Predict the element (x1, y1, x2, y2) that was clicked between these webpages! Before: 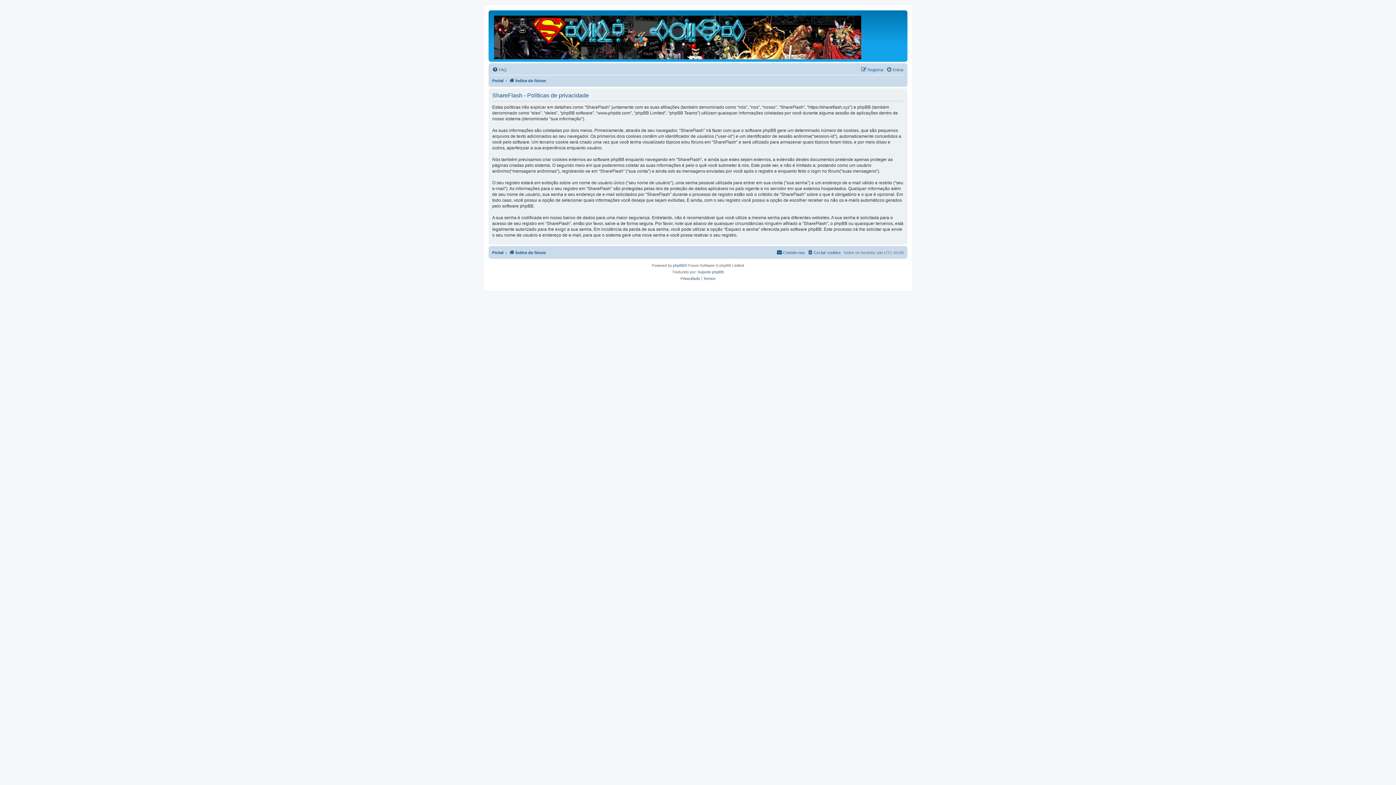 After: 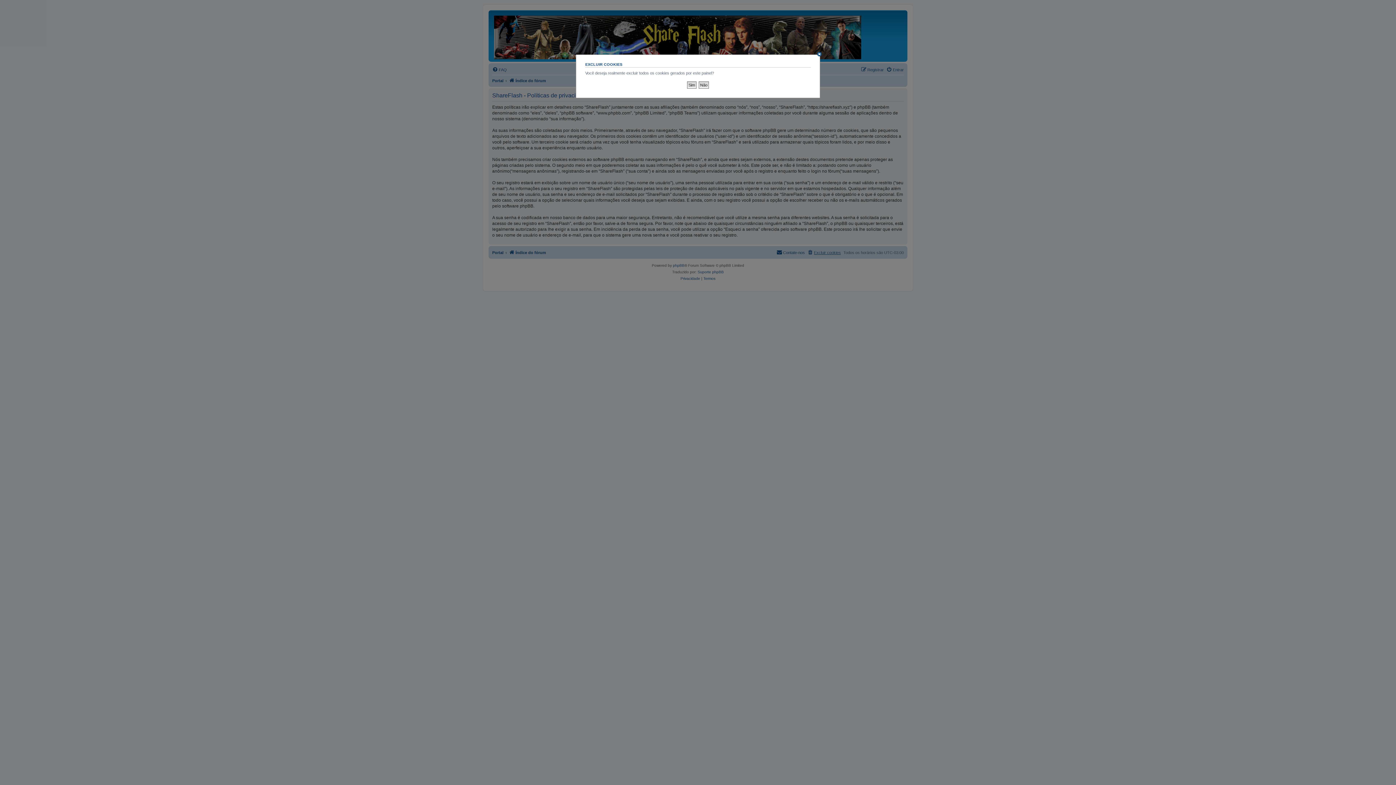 Action: label: Excluir cookies bbox: (807, 248, 841, 257)